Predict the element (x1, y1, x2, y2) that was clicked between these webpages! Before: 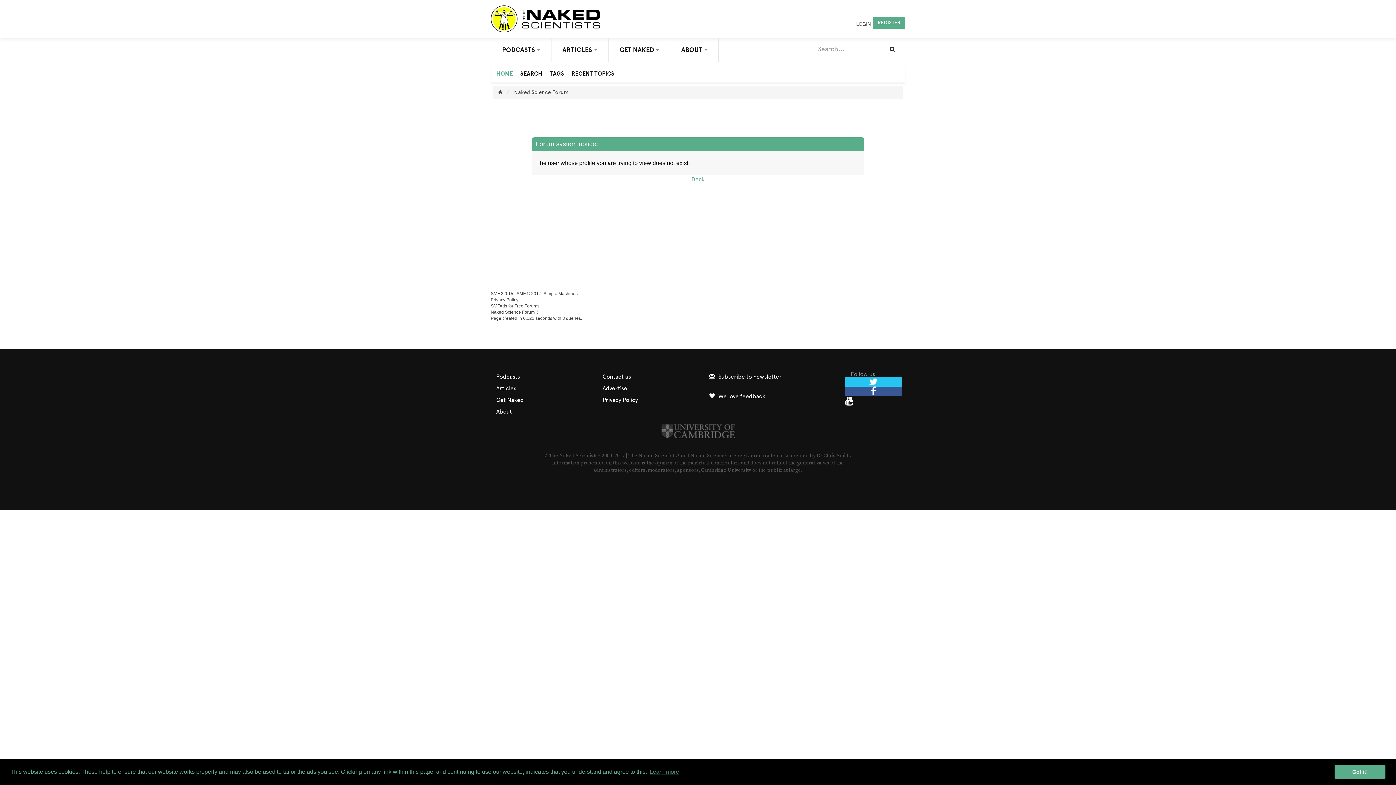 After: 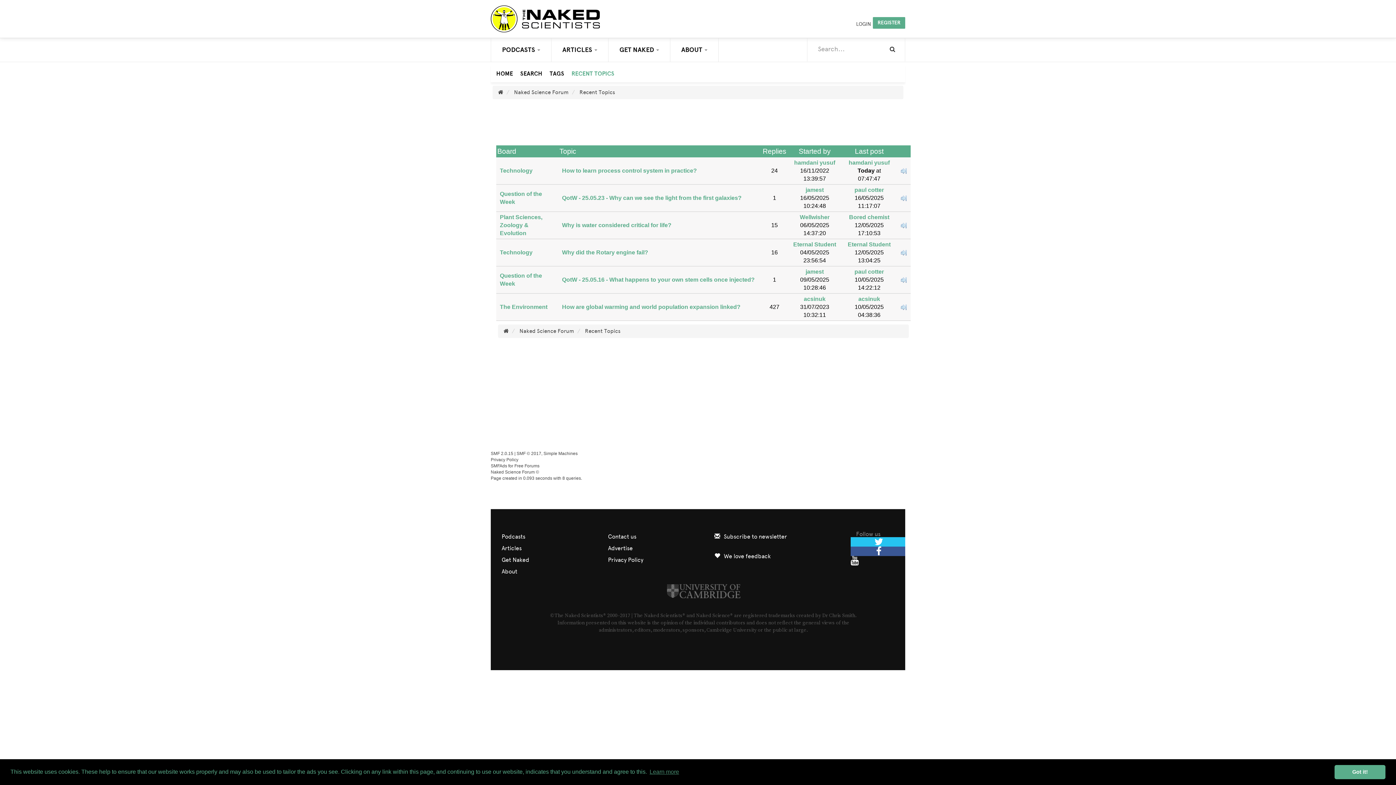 Action: label: RECENT TOPICS bbox: (566, 64, 616, 78)